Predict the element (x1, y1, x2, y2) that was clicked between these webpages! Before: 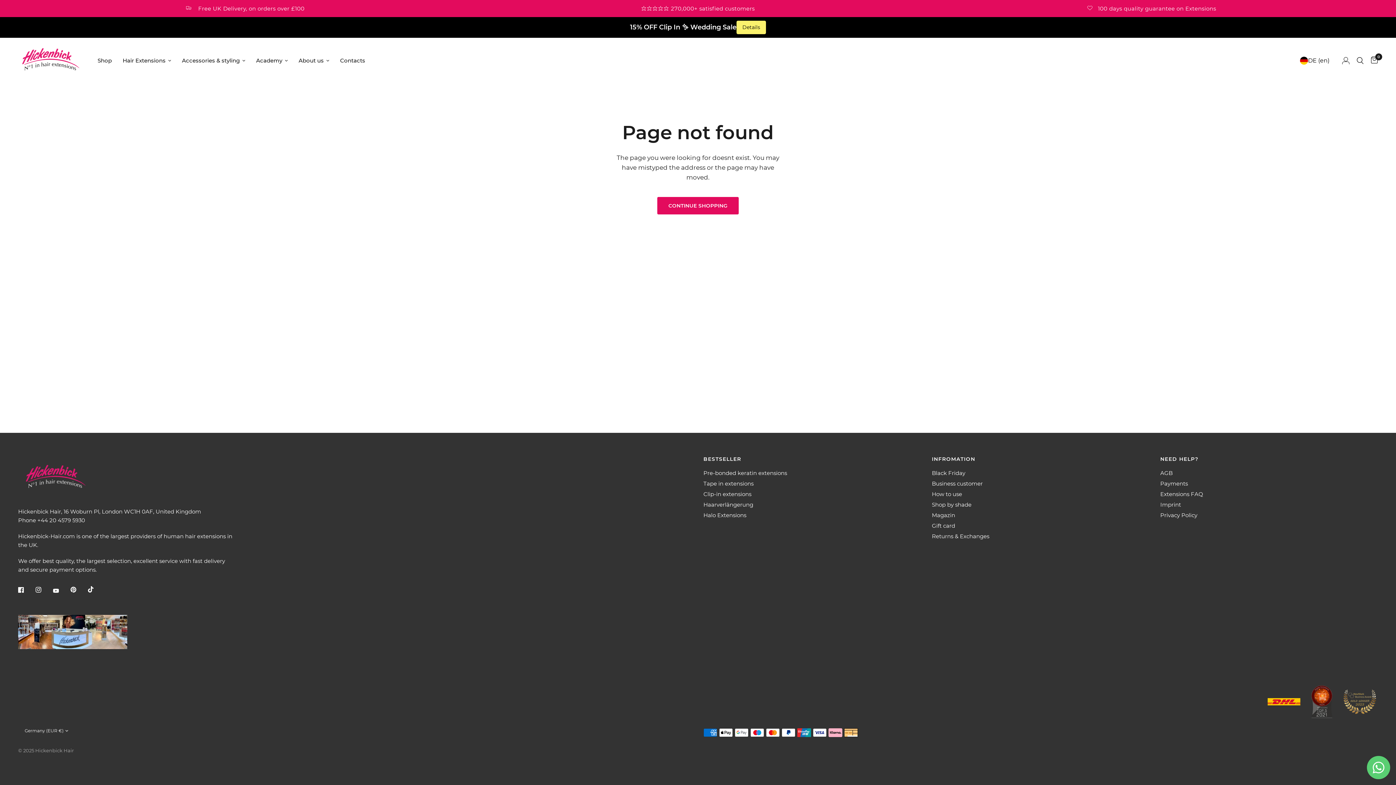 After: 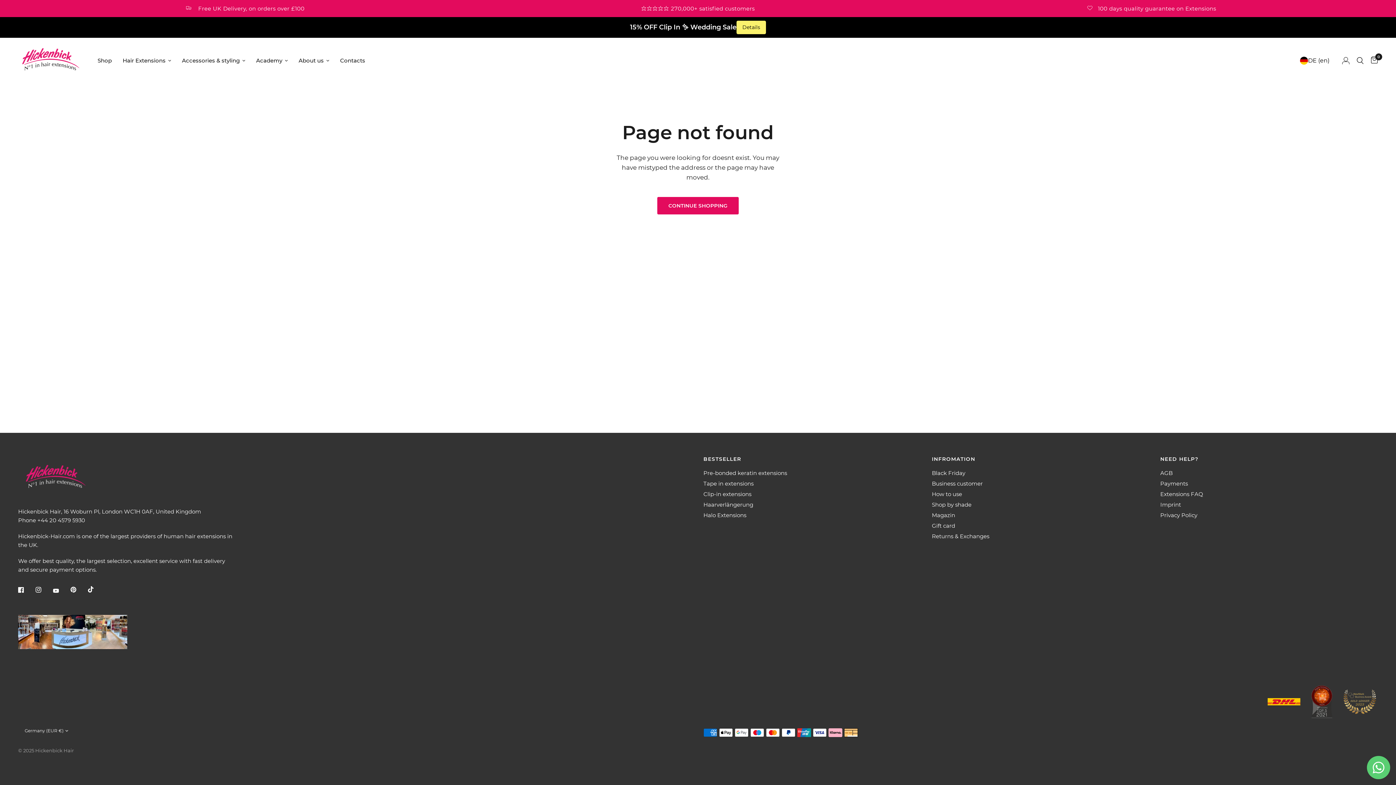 Action: bbox: (35, 582, 51, 598)